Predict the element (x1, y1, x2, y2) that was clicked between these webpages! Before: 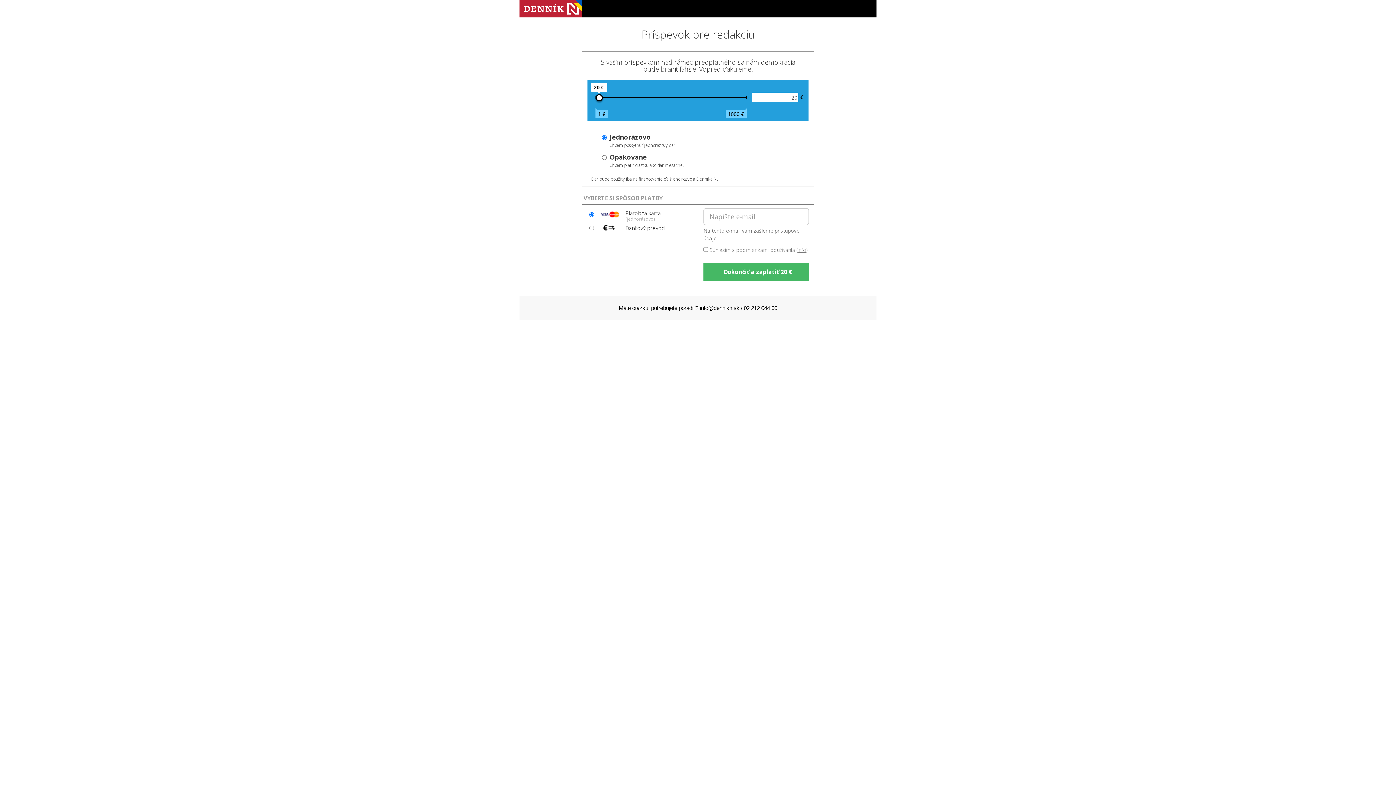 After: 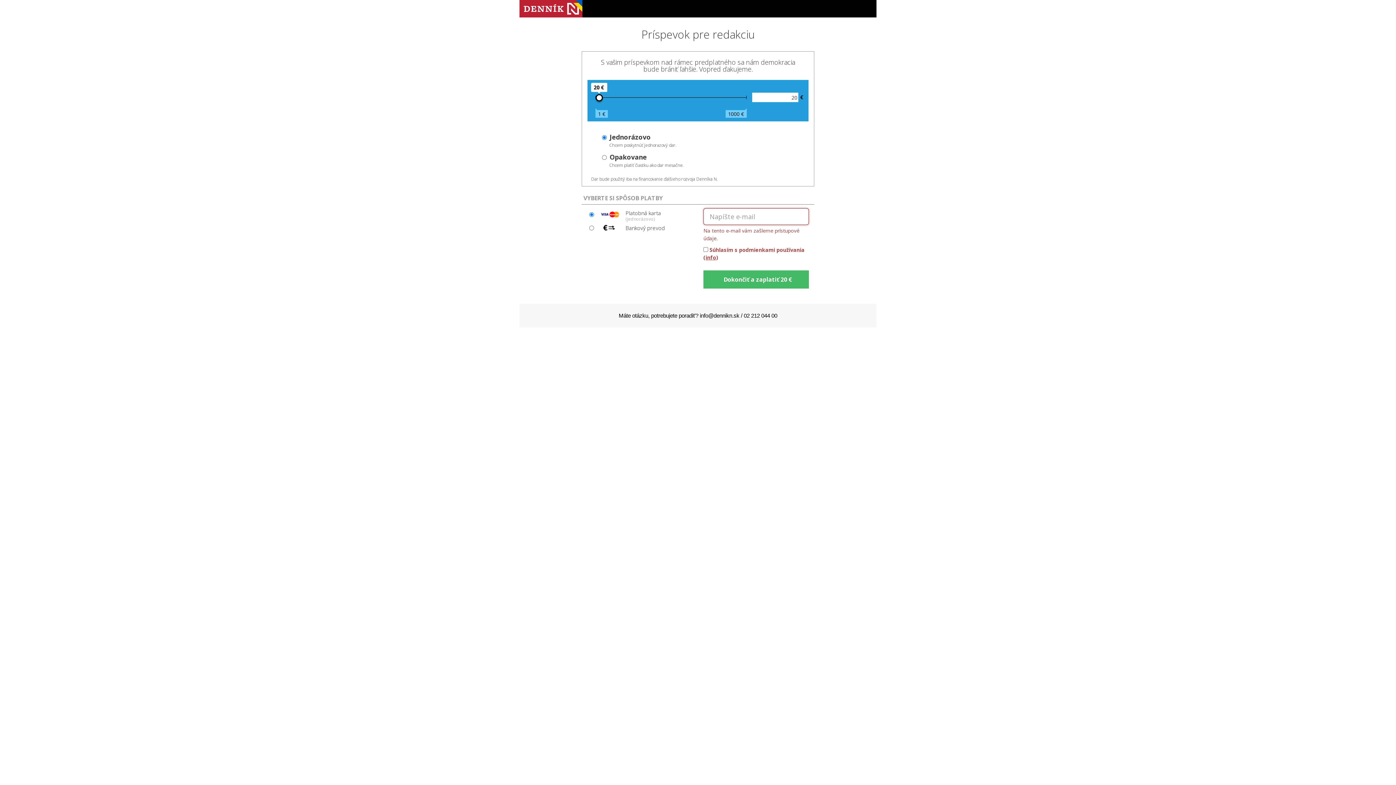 Action: label:  Dokončiť a zaplatiť 20 € bbox: (703, 262, 809, 281)